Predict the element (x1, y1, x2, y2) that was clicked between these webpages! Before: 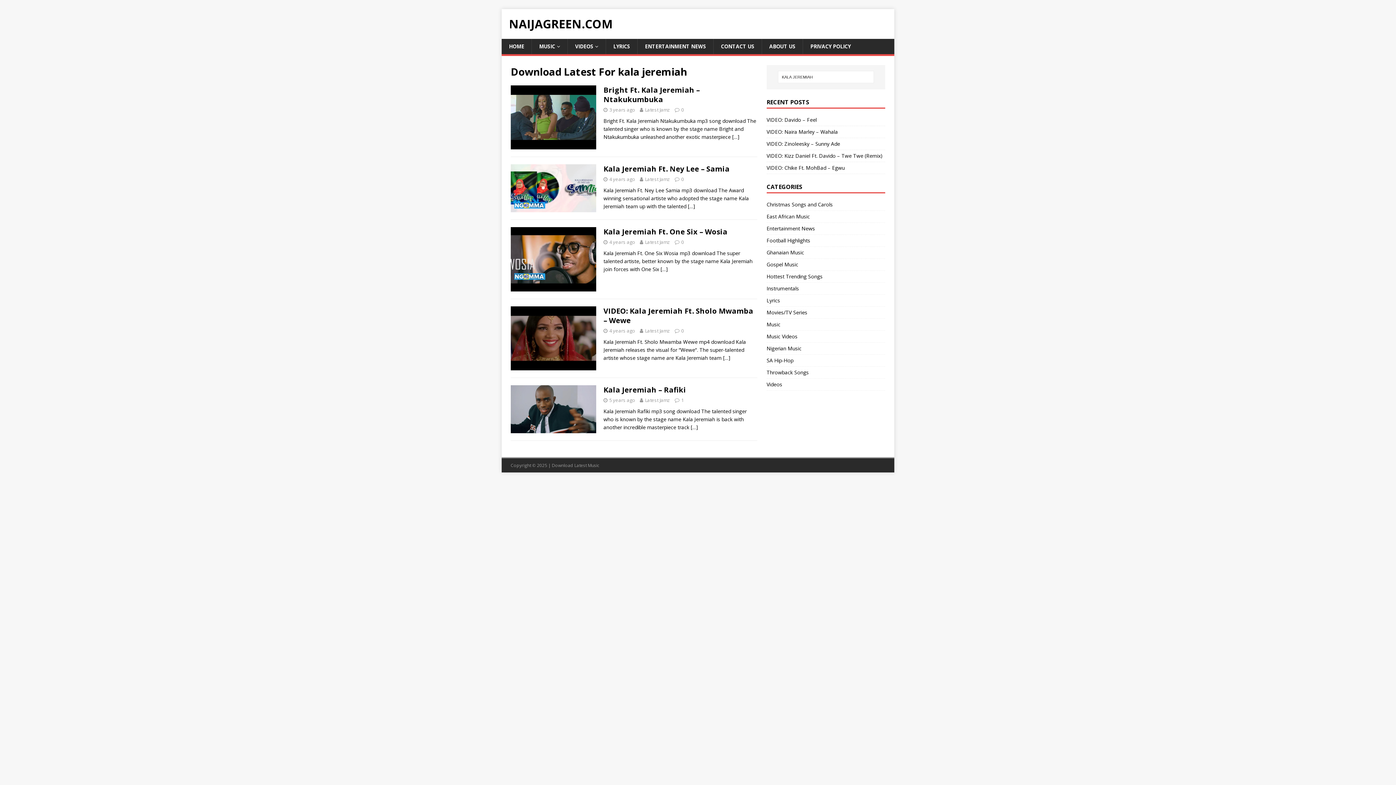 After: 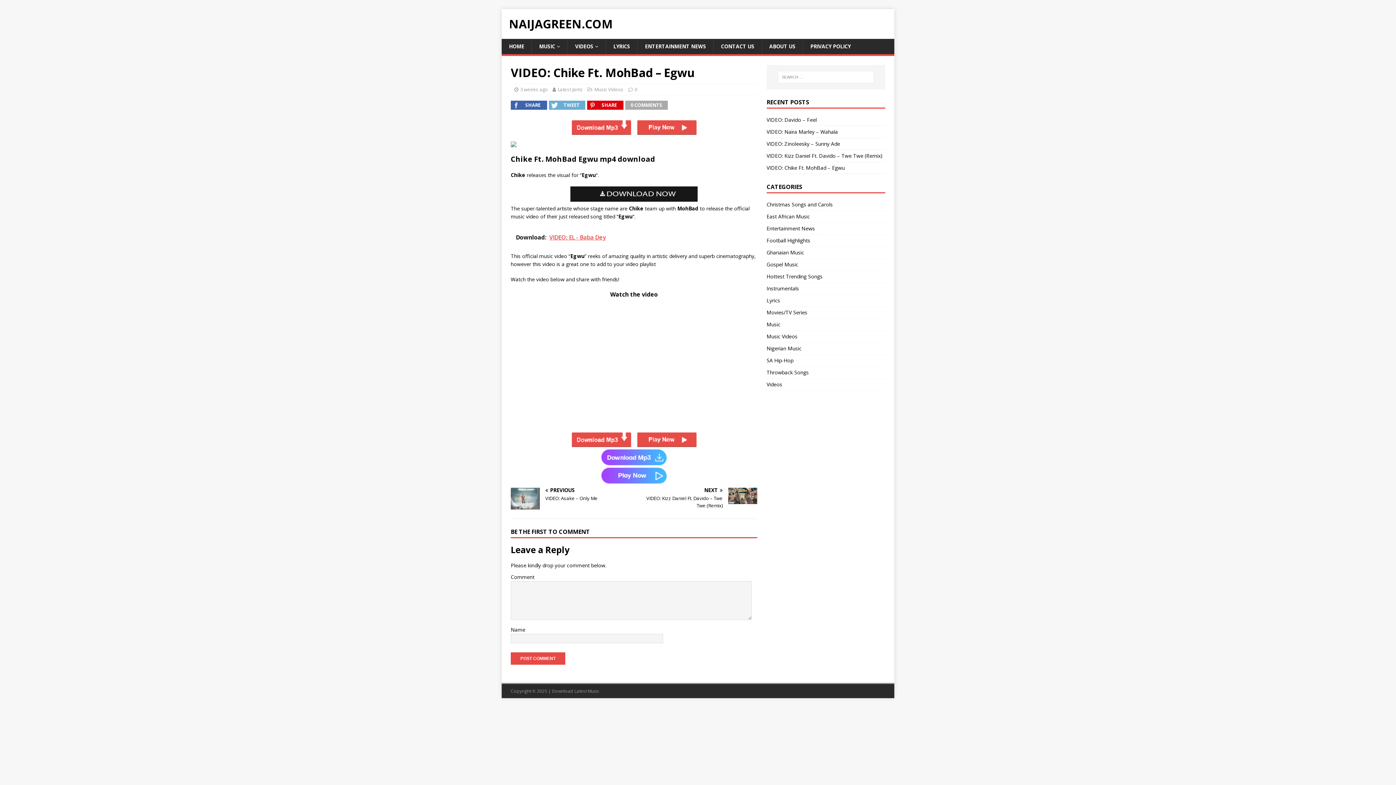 Action: bbox: (766, 164, 845, 171) label: VIDEO: Chike Ft. MohBad – Egwu